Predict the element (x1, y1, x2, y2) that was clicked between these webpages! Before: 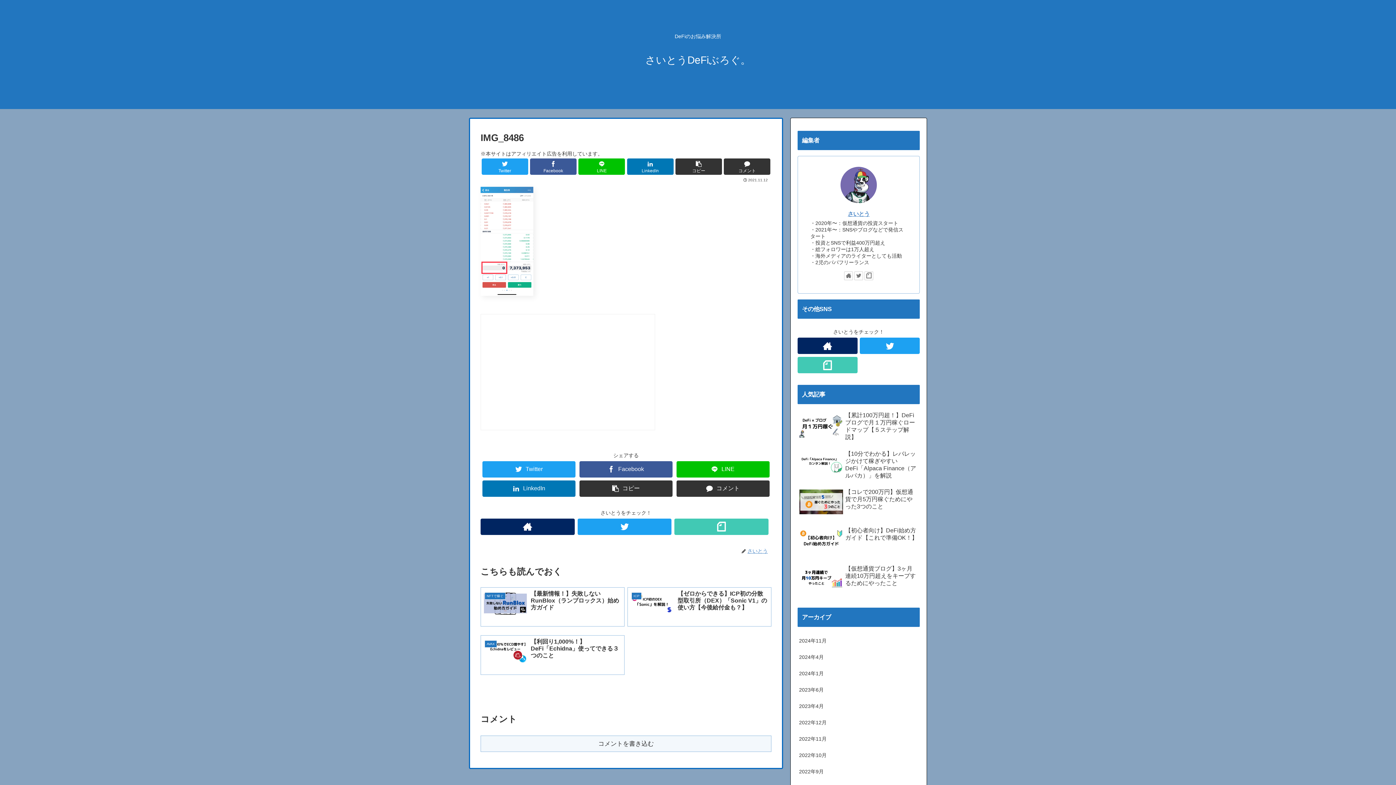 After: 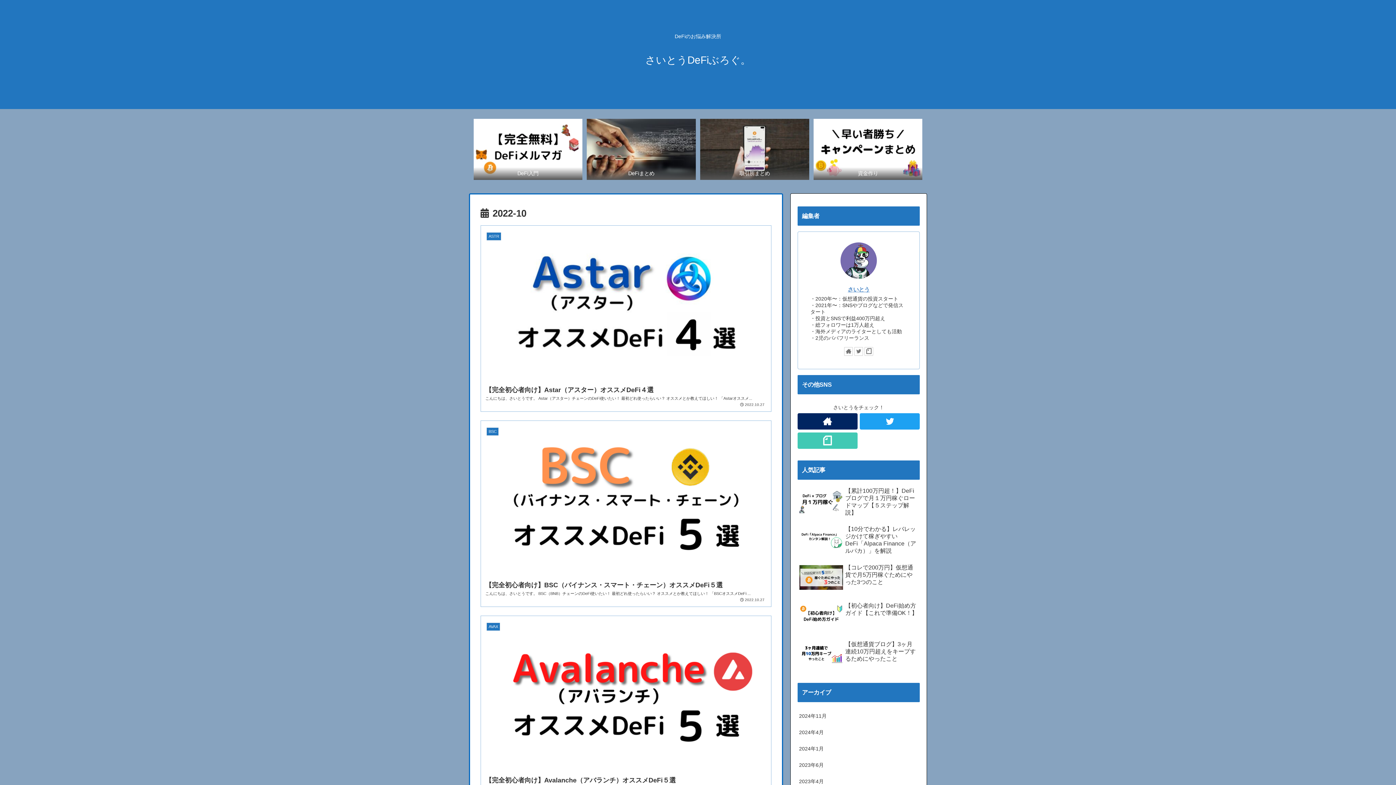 Action: bbox: (797, 747, 920, 763) label: 2022年10月